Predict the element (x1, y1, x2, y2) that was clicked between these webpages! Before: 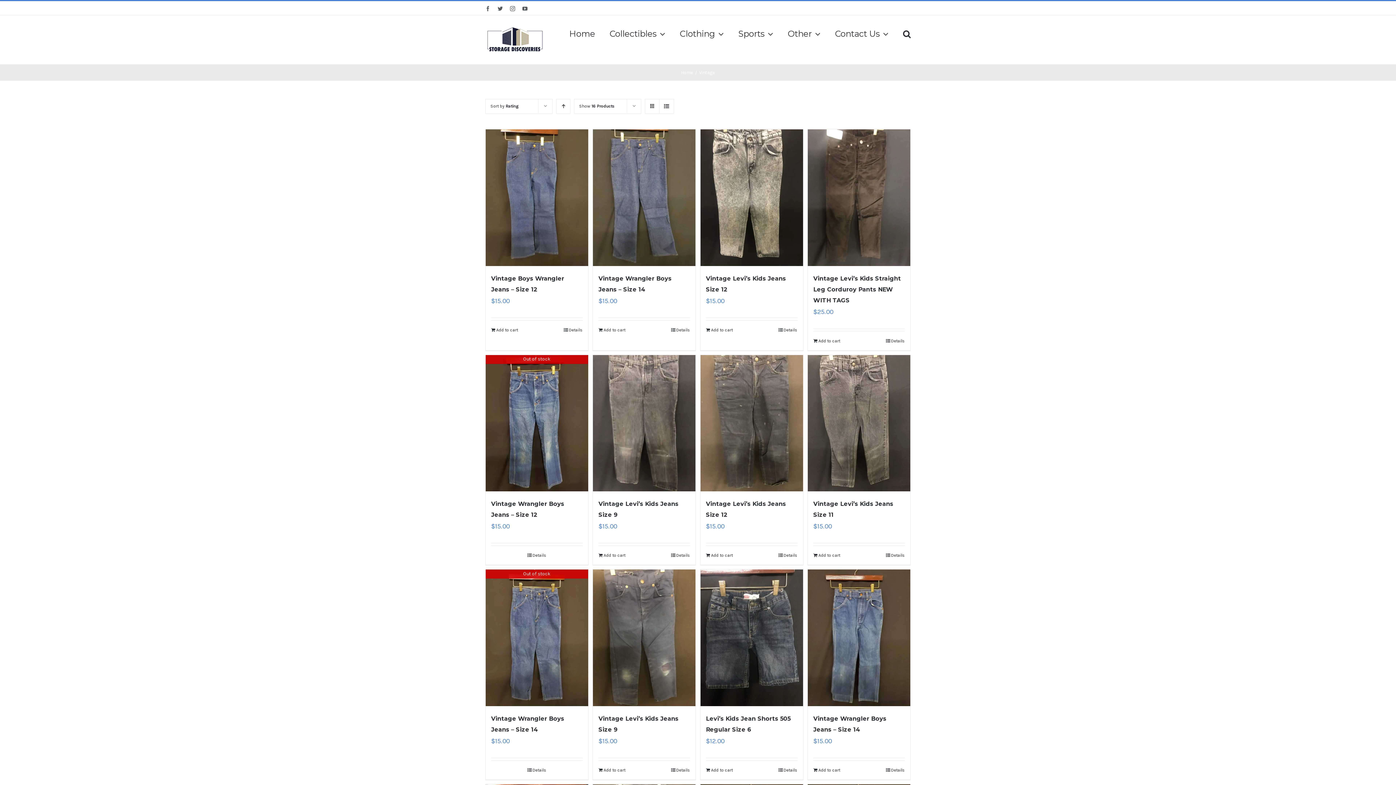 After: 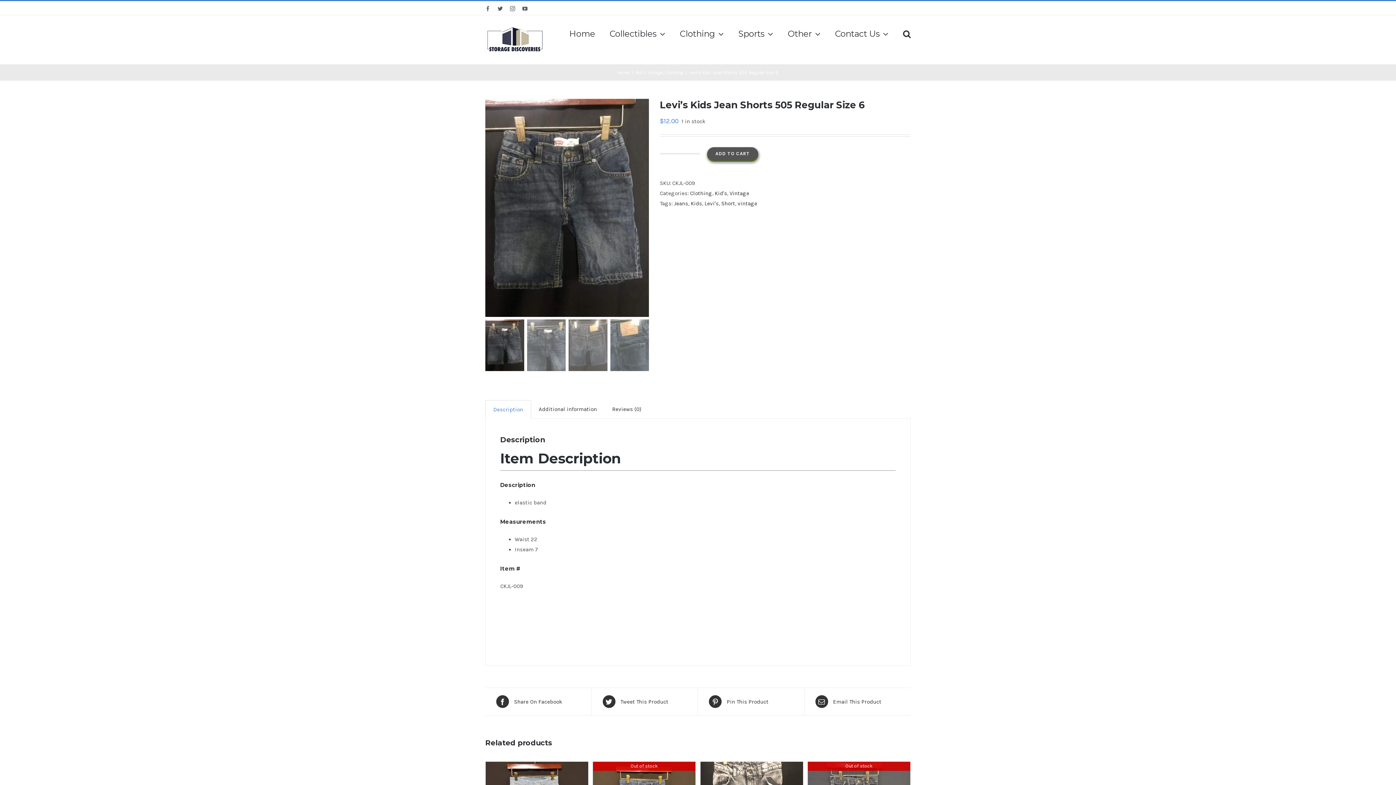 Action: label: Levi’s Kids Jean Shorts 505 Regular Size 6 bbox: (700, 569, 803, 706)